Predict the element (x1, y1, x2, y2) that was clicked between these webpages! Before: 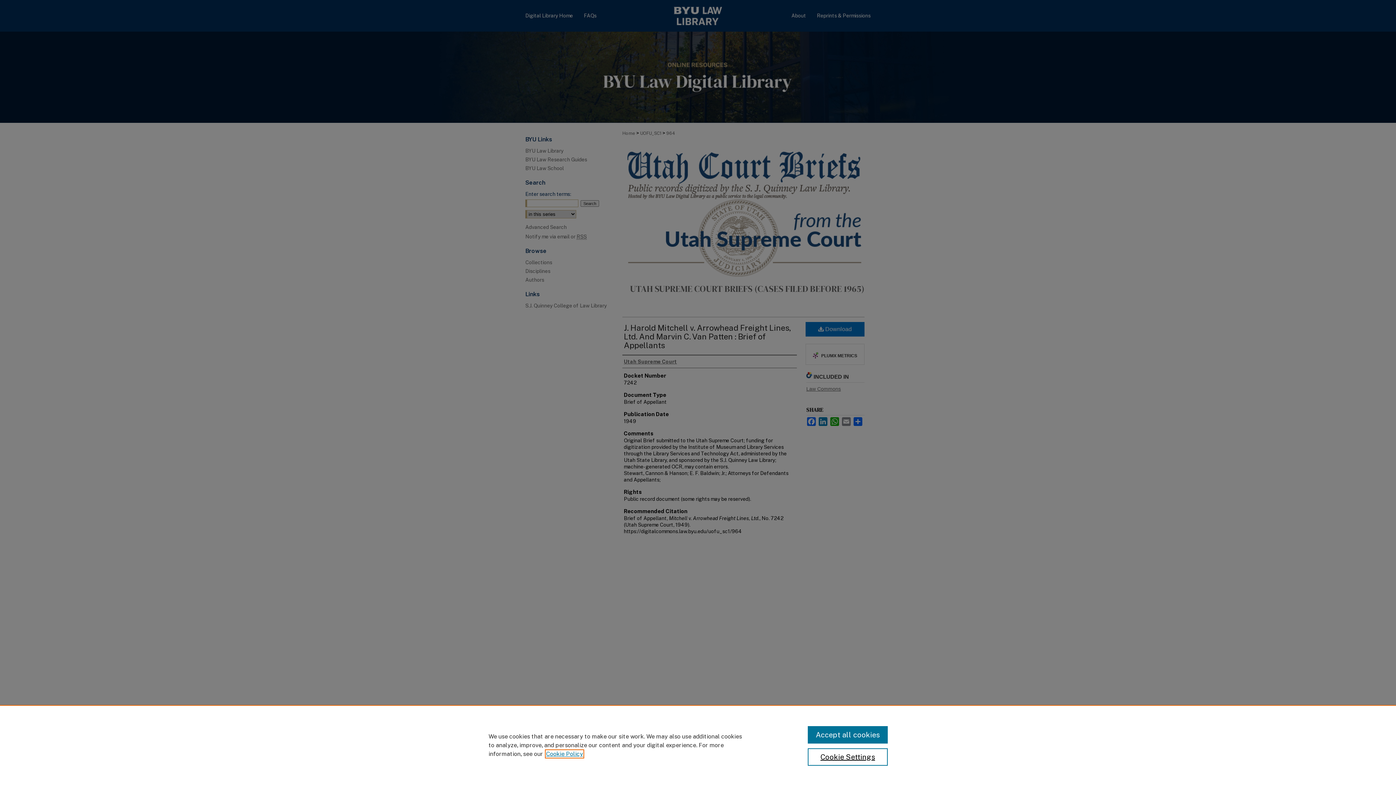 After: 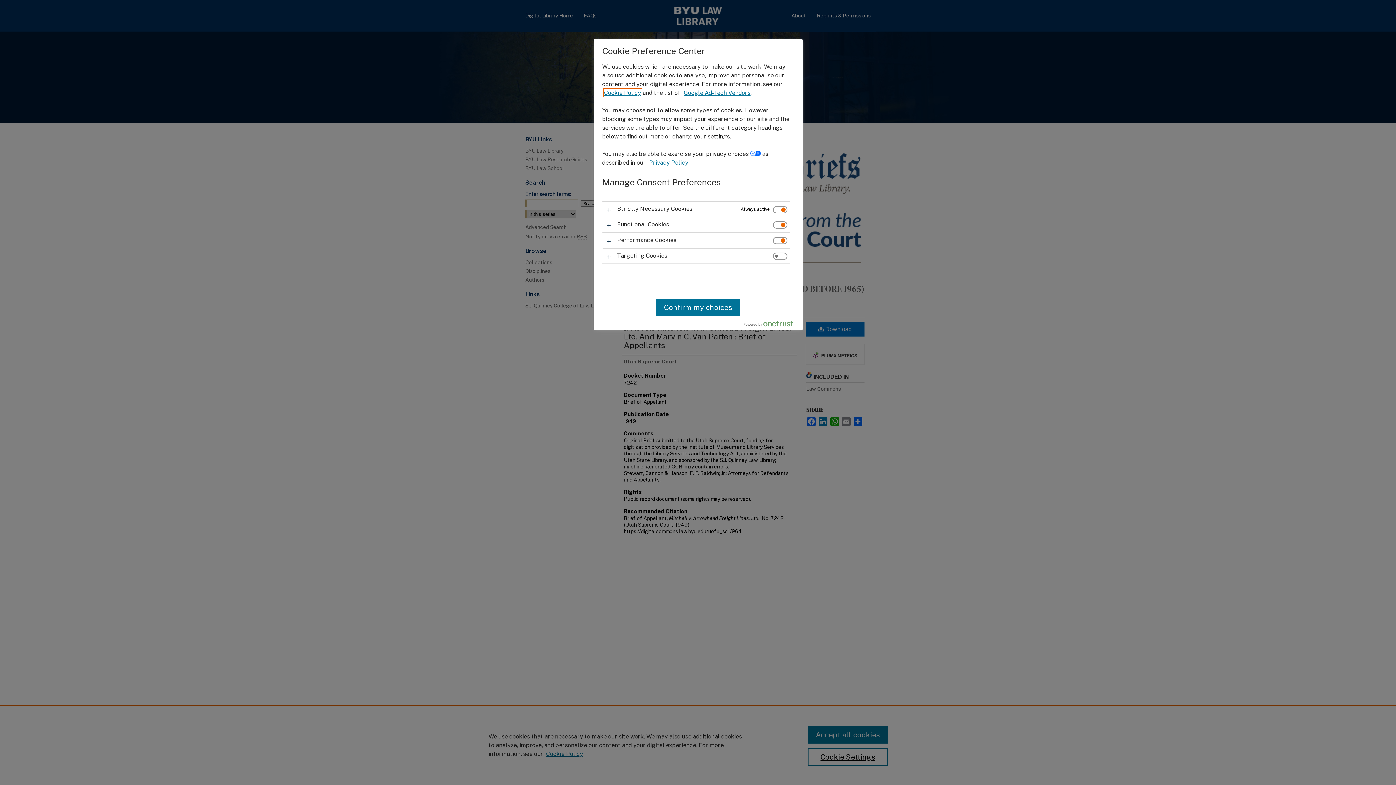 Action: bbox: (807, 748, 887, 766) label: Cookie Settings